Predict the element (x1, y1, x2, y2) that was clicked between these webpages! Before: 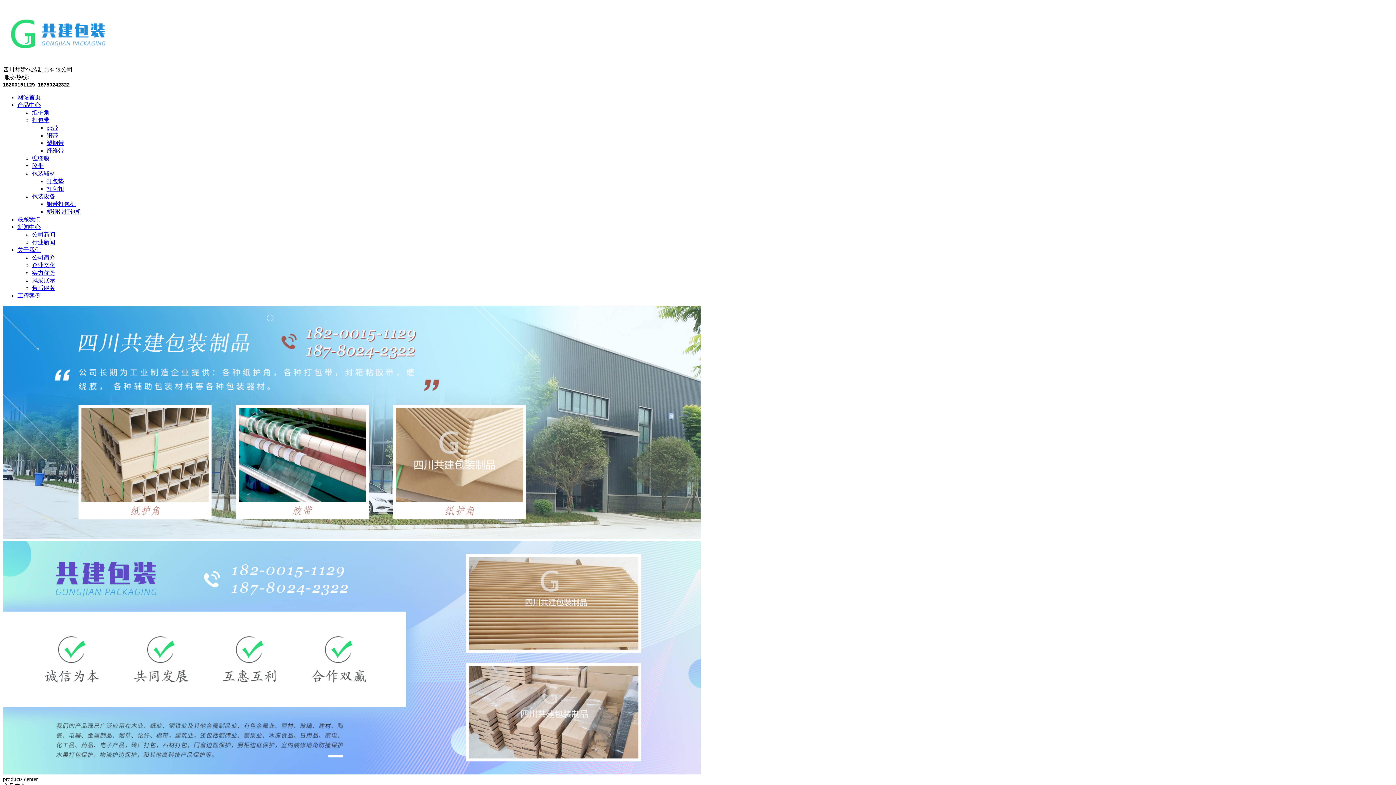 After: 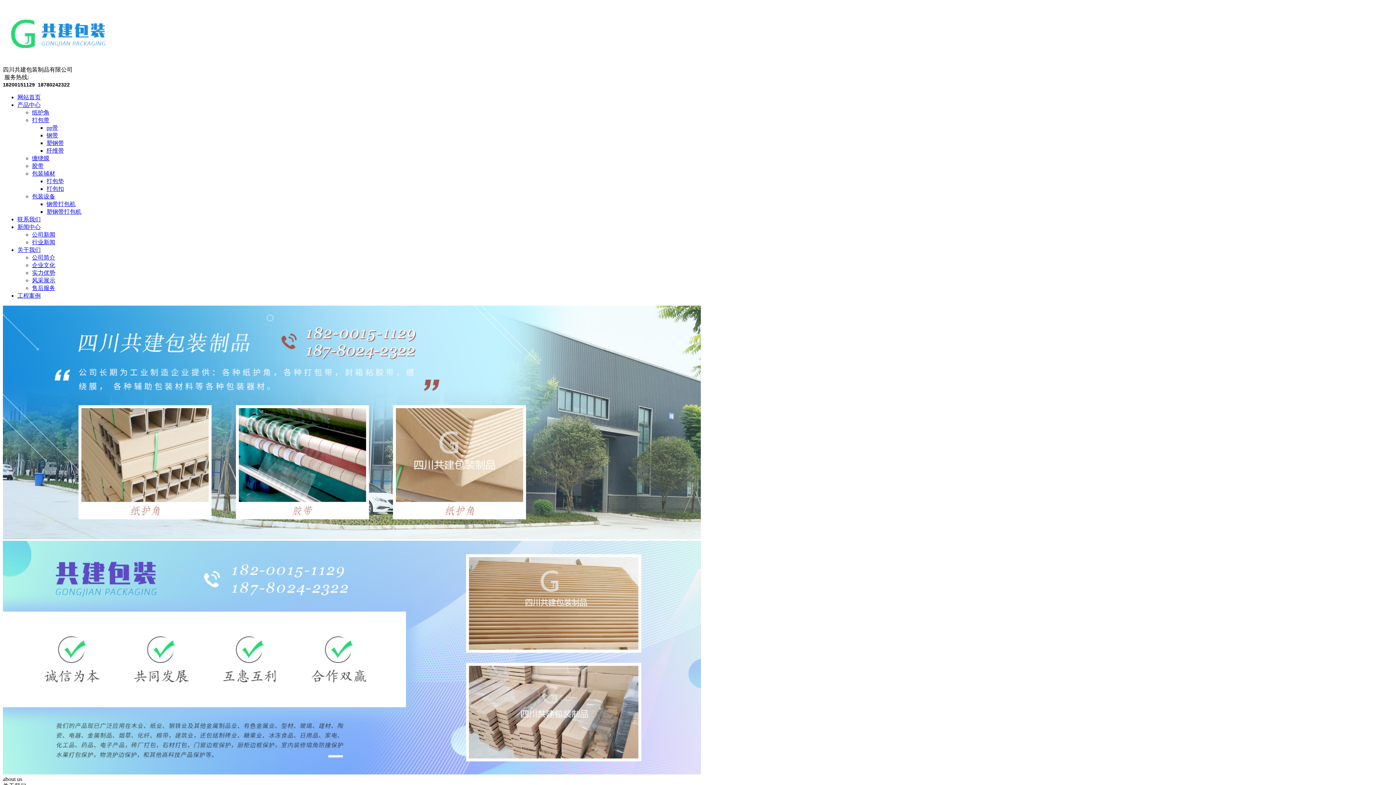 Action: label: 关于我们 bbox: (17, 246, 40, 253)